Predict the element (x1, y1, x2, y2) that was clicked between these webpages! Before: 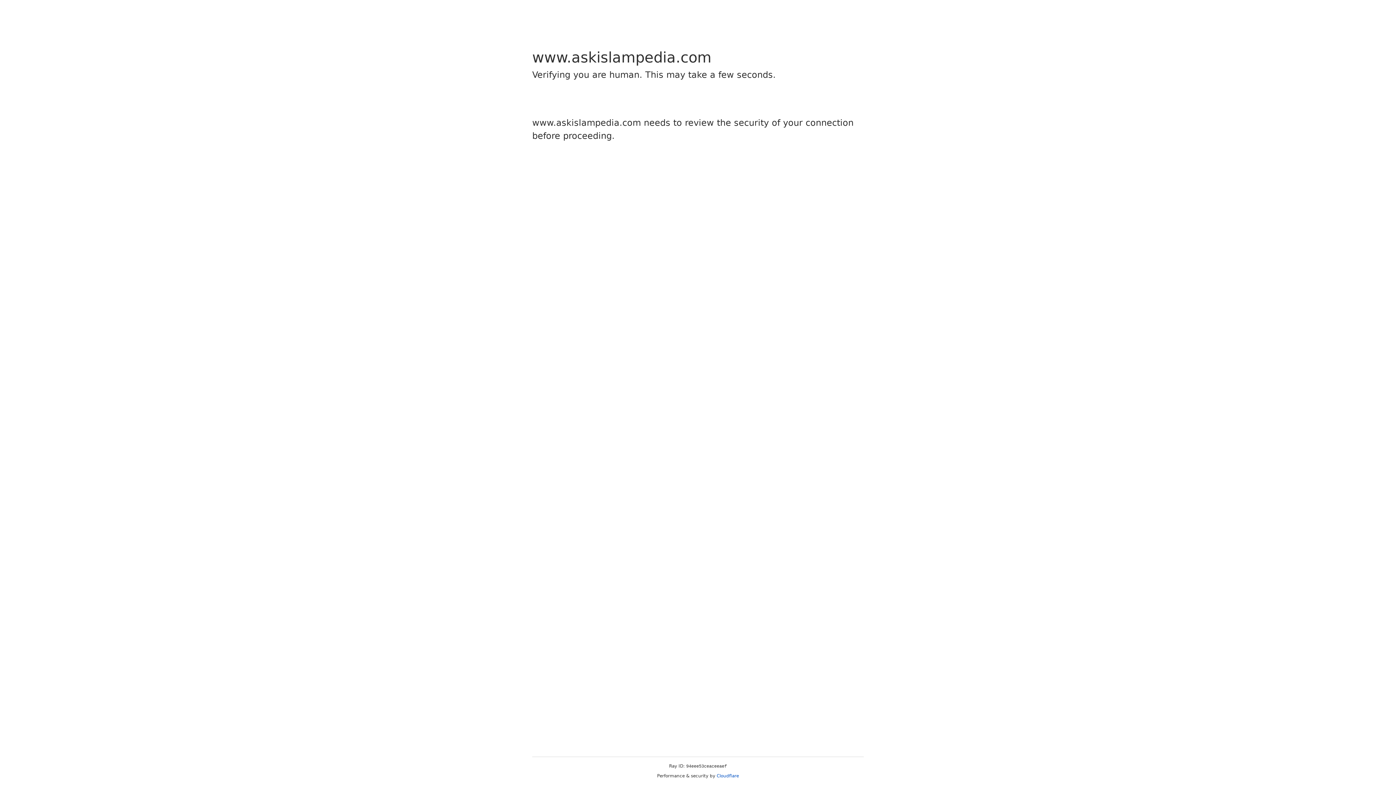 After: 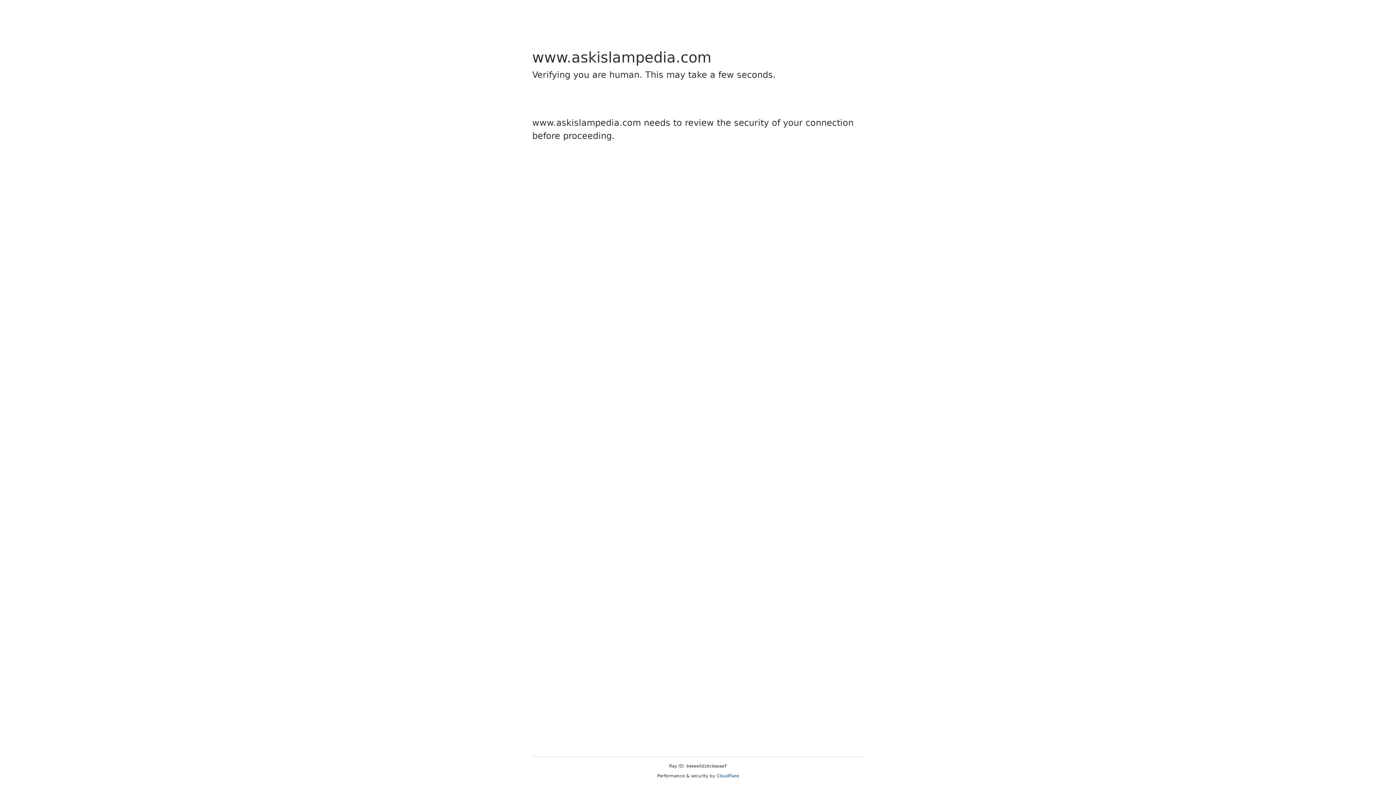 Action: bbox: (716, 773, 739, 778) label: Cloudflare